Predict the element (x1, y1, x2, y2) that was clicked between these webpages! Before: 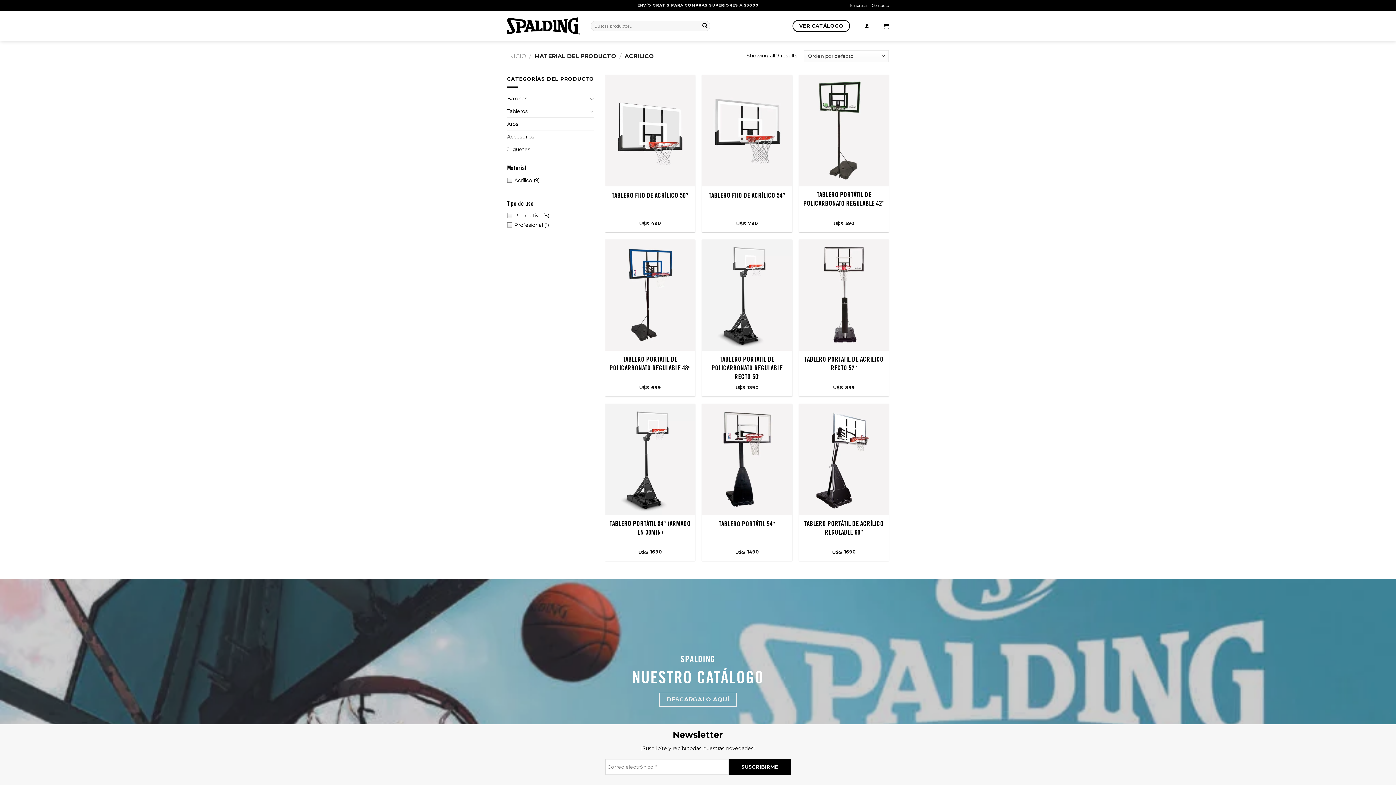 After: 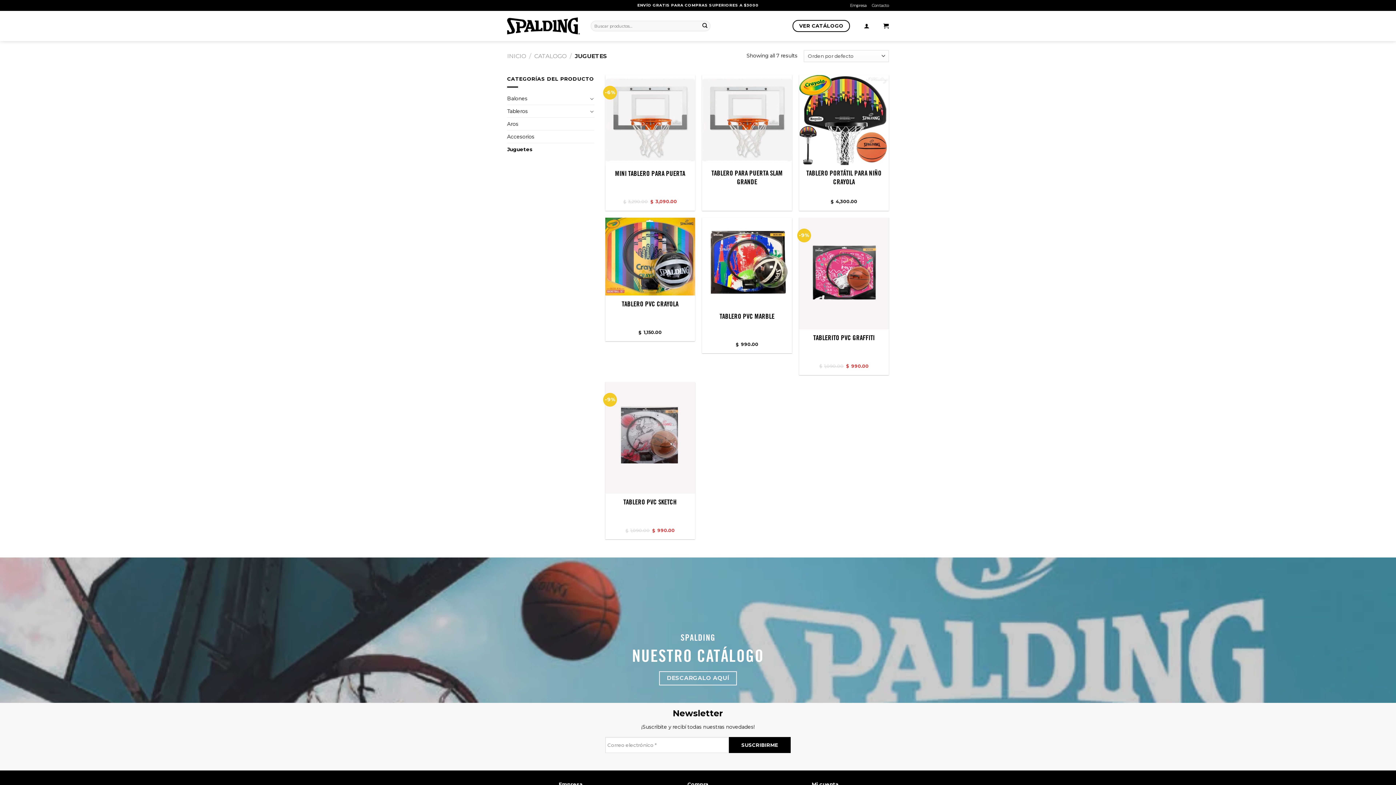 Action: bbox: (507, 143, 594, 155) label: Juguetes